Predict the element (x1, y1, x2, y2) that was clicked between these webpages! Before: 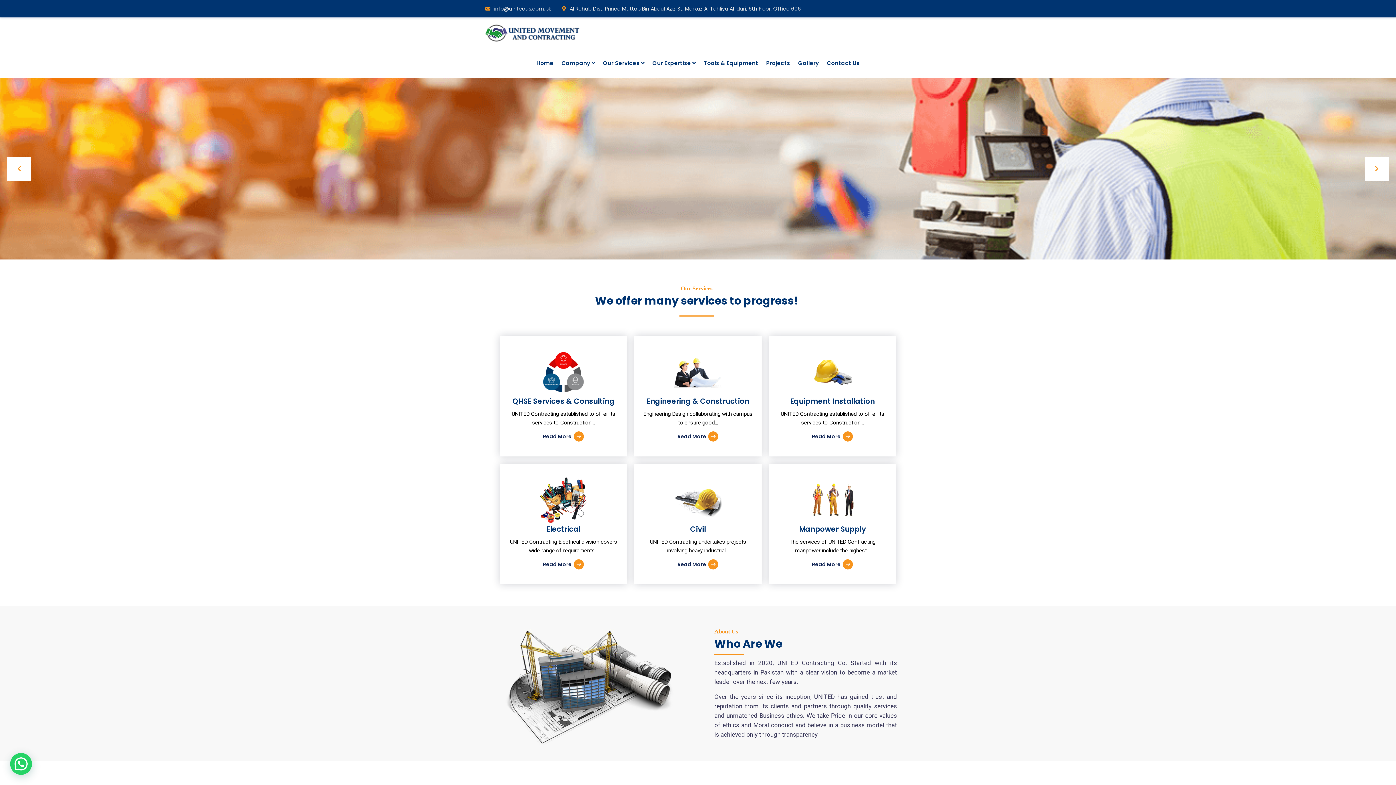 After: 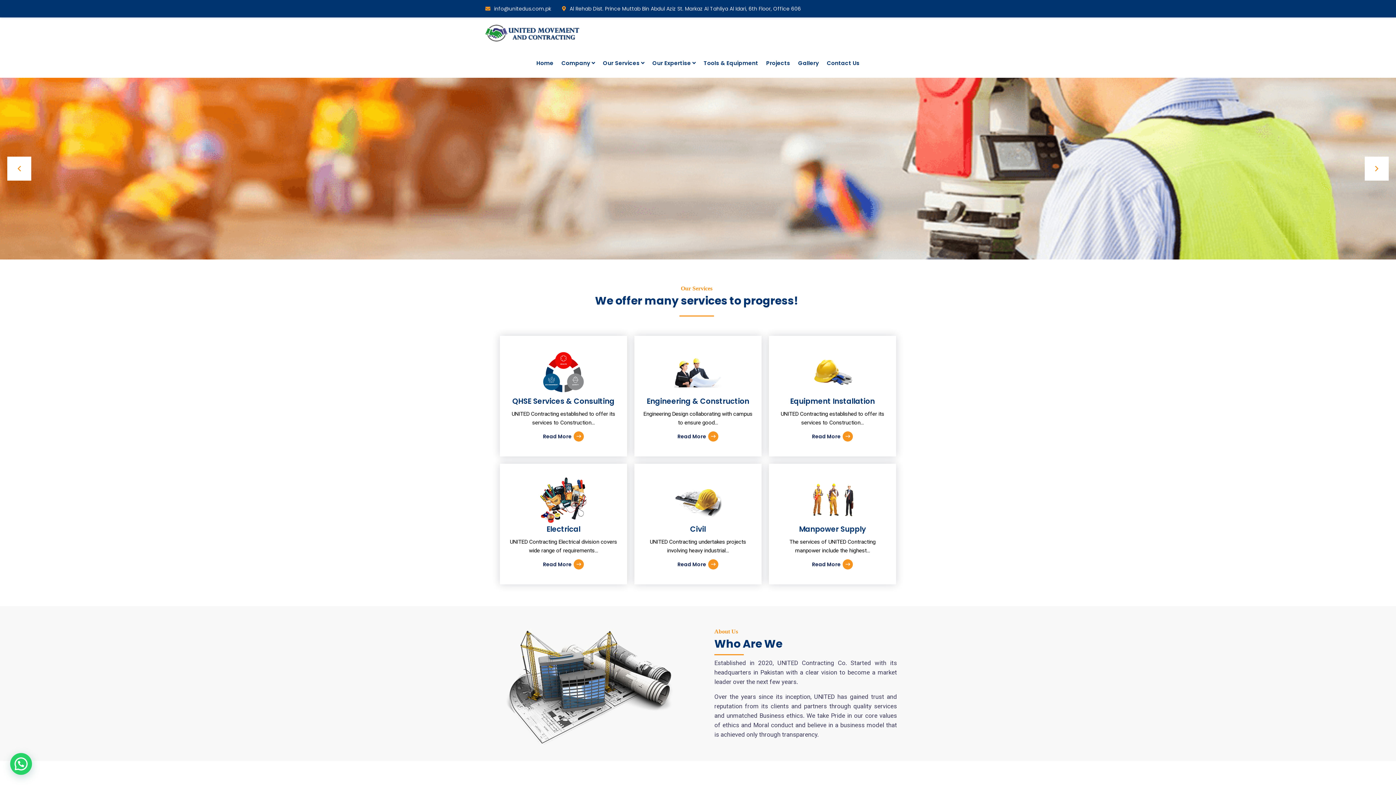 Action: label: Our Services bbox: (603, 48, 644, 77)